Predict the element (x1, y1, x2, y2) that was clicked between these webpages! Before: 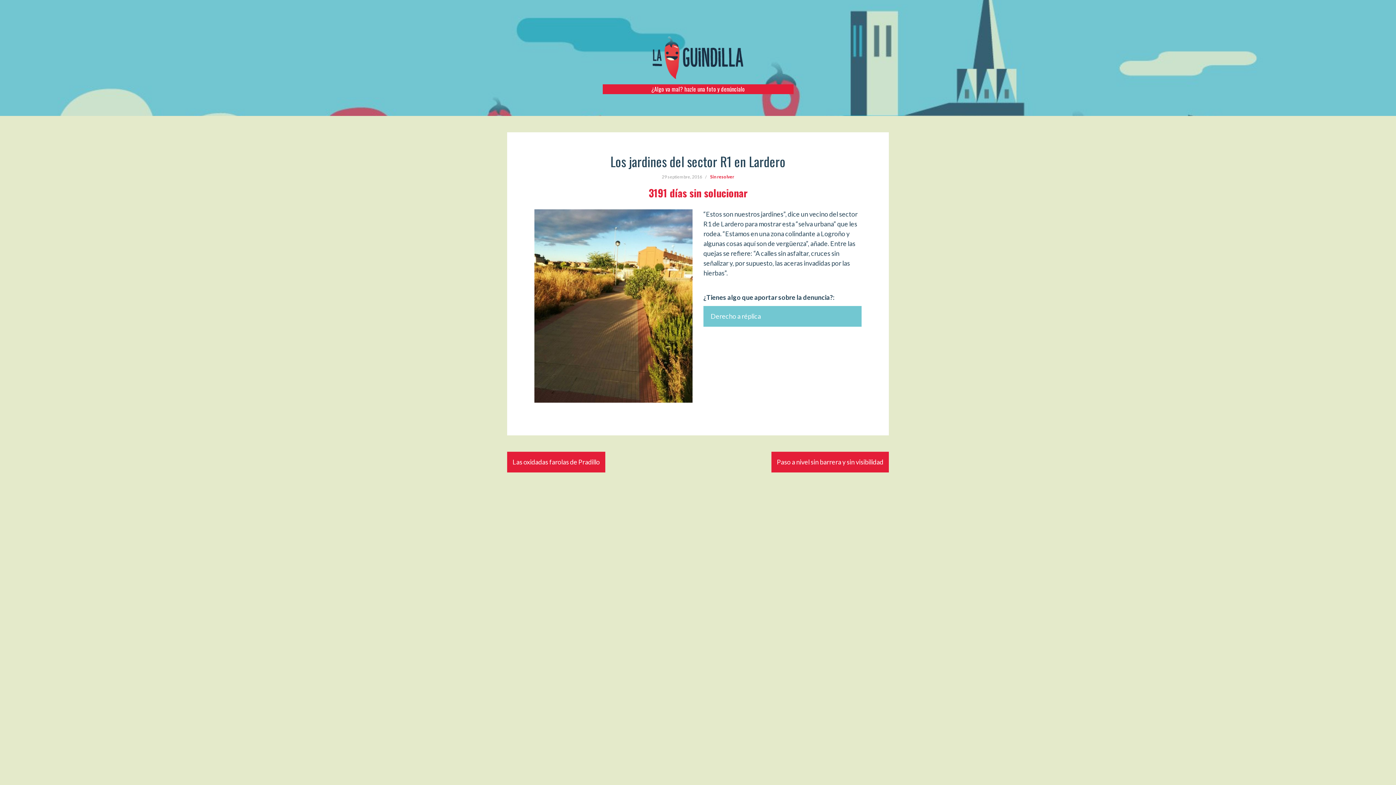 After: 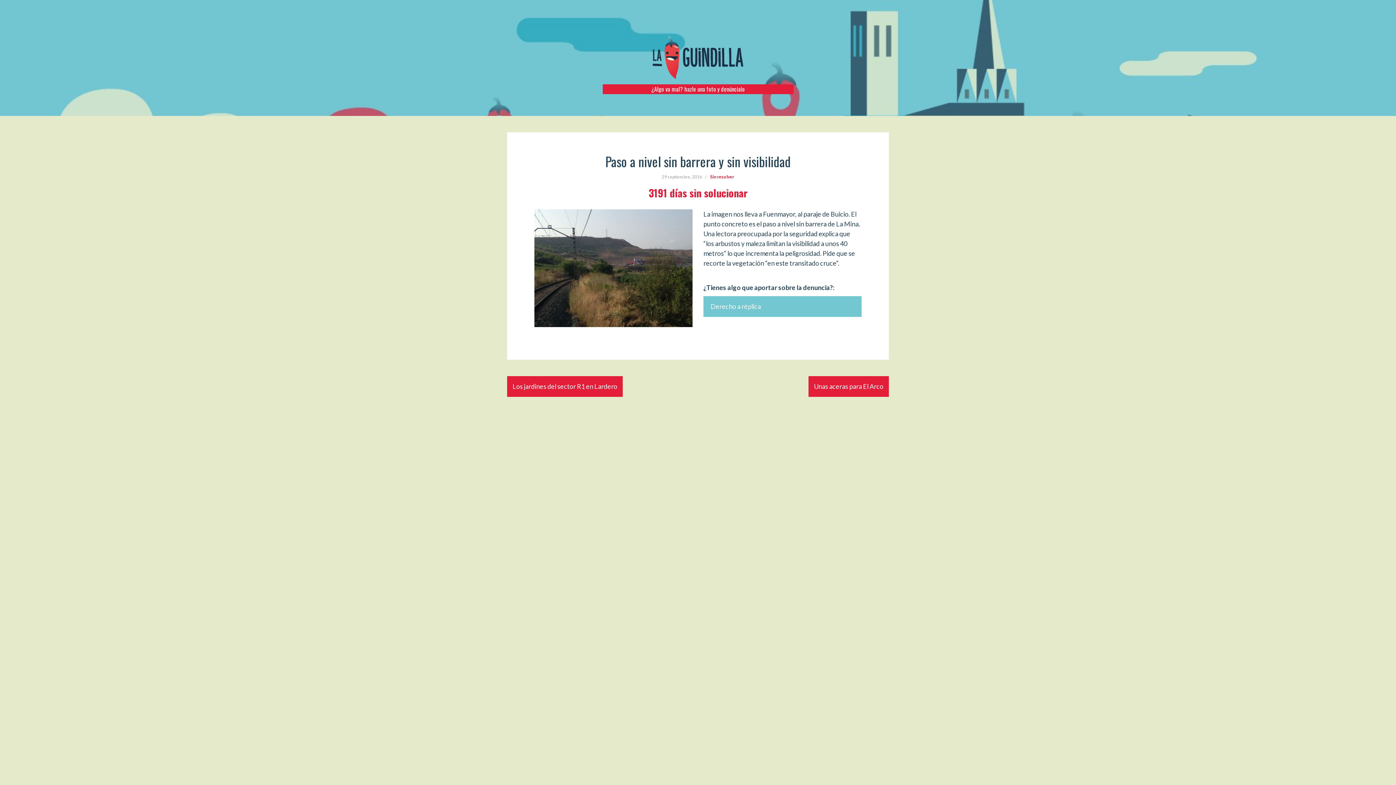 Action: label: Paso a nivel sin barrera y sin visibilidad bbox: (777, 458, 883, 466)